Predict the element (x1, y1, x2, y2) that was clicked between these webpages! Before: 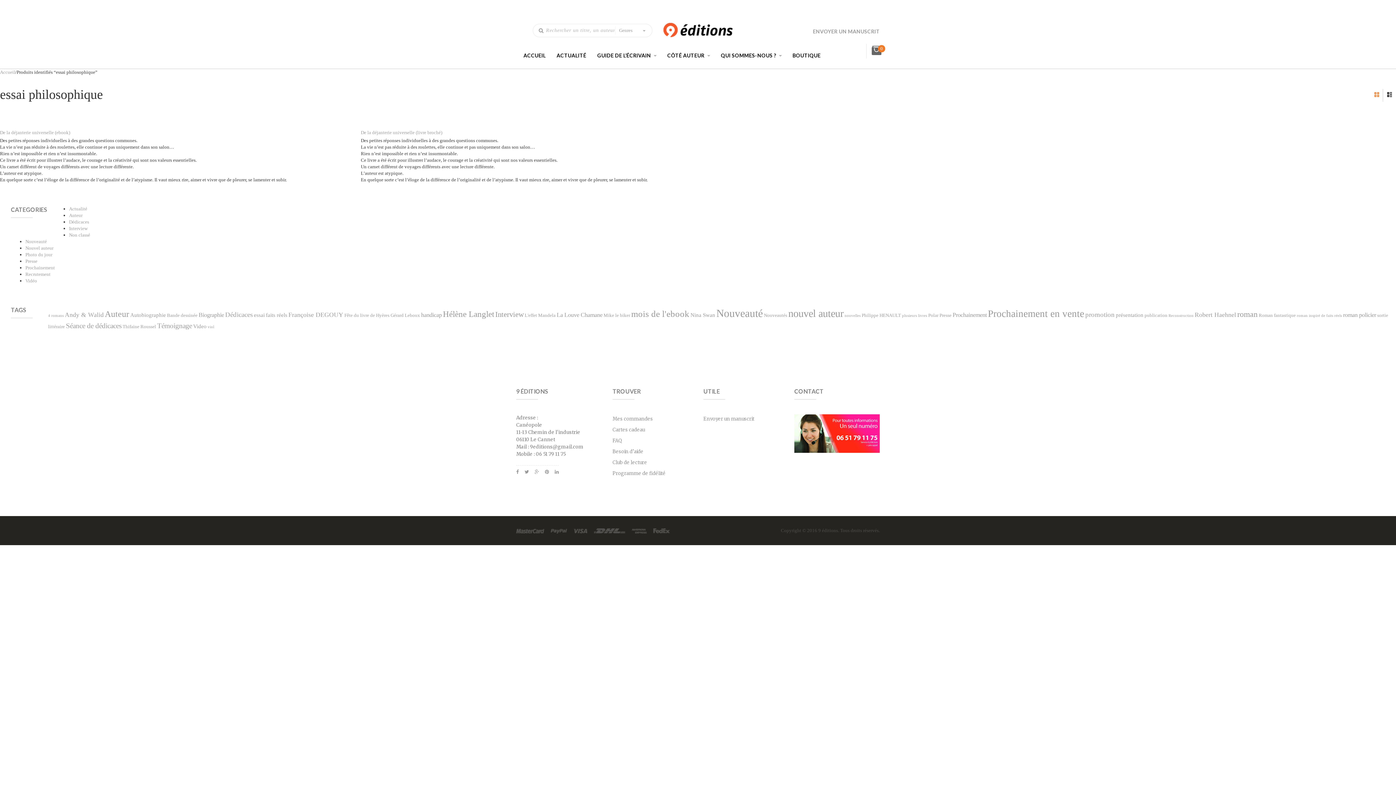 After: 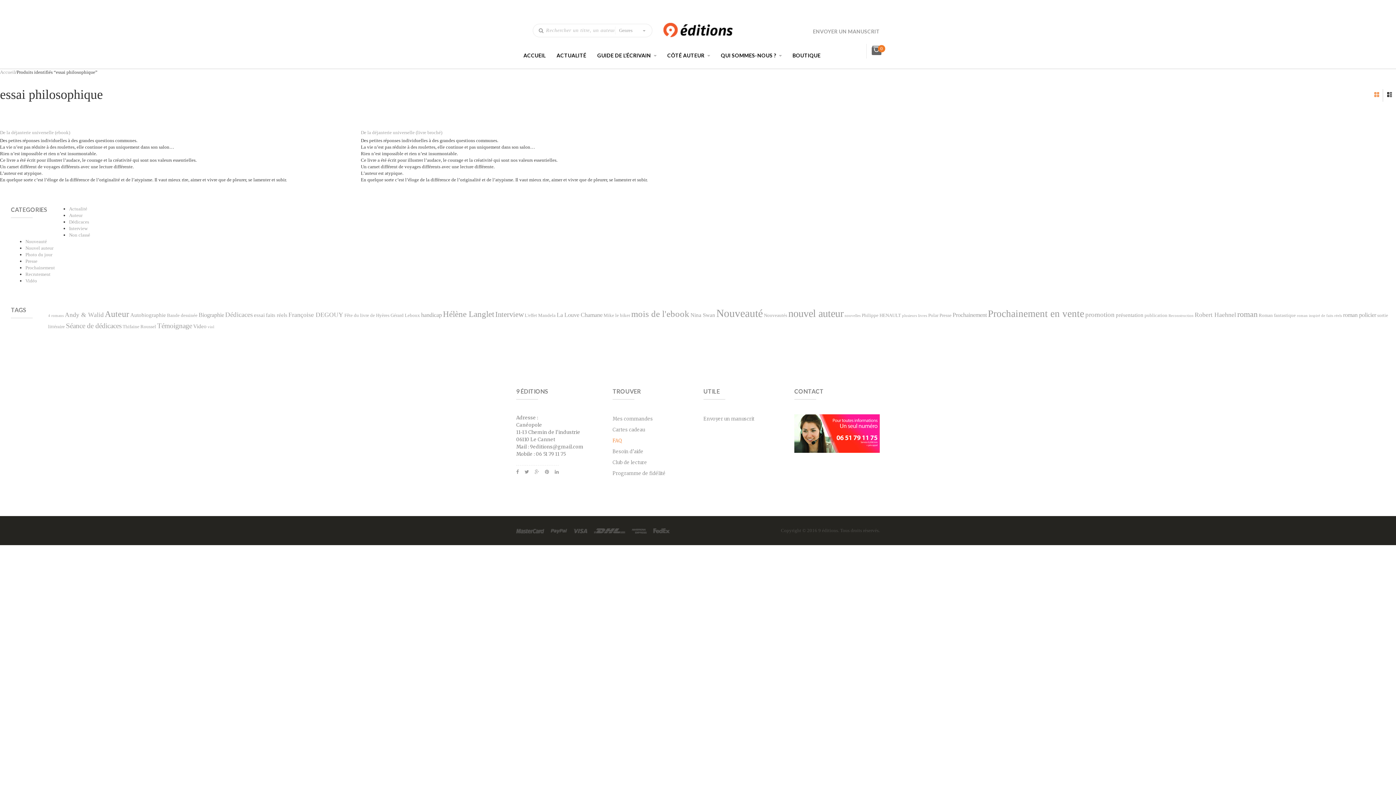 Action: bbox: (612, 437, 622, 444) label: FAQ